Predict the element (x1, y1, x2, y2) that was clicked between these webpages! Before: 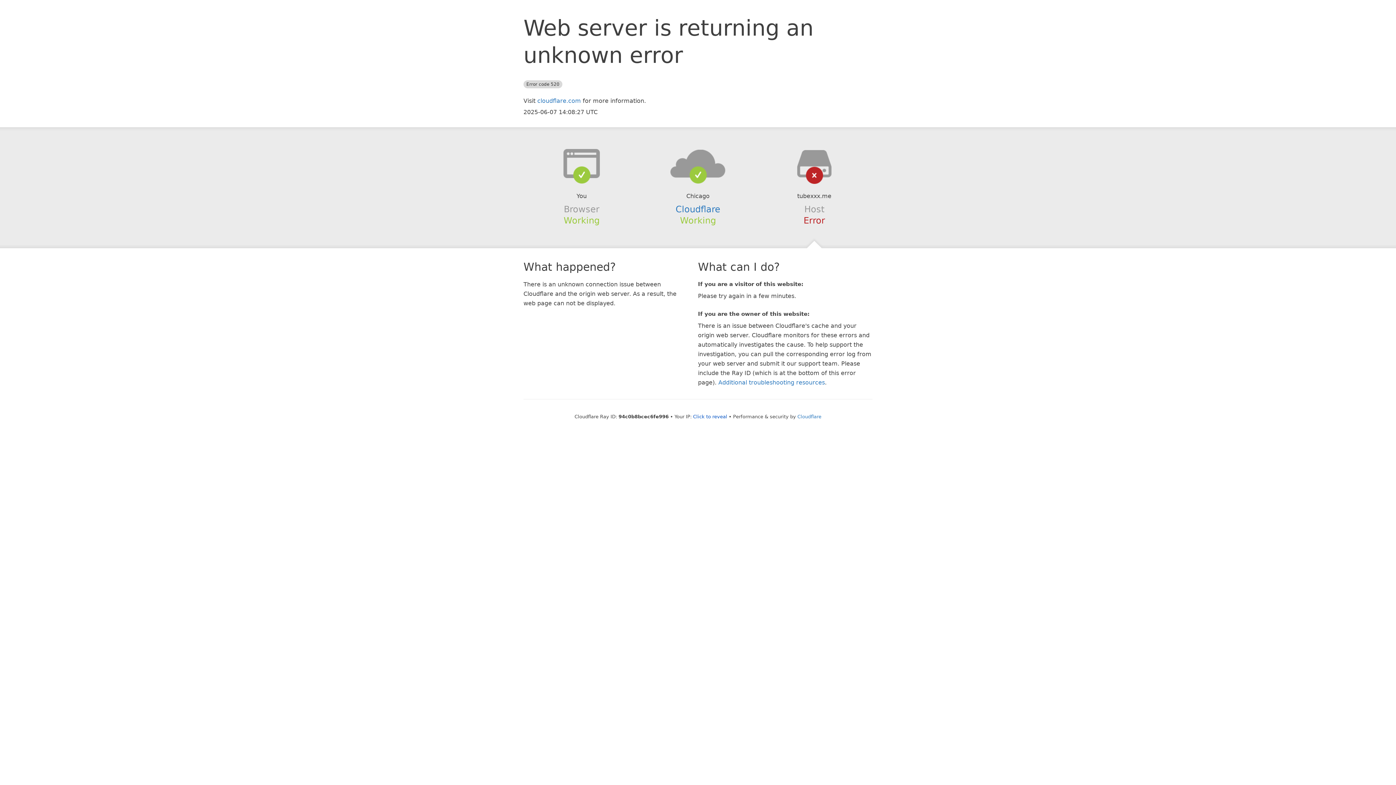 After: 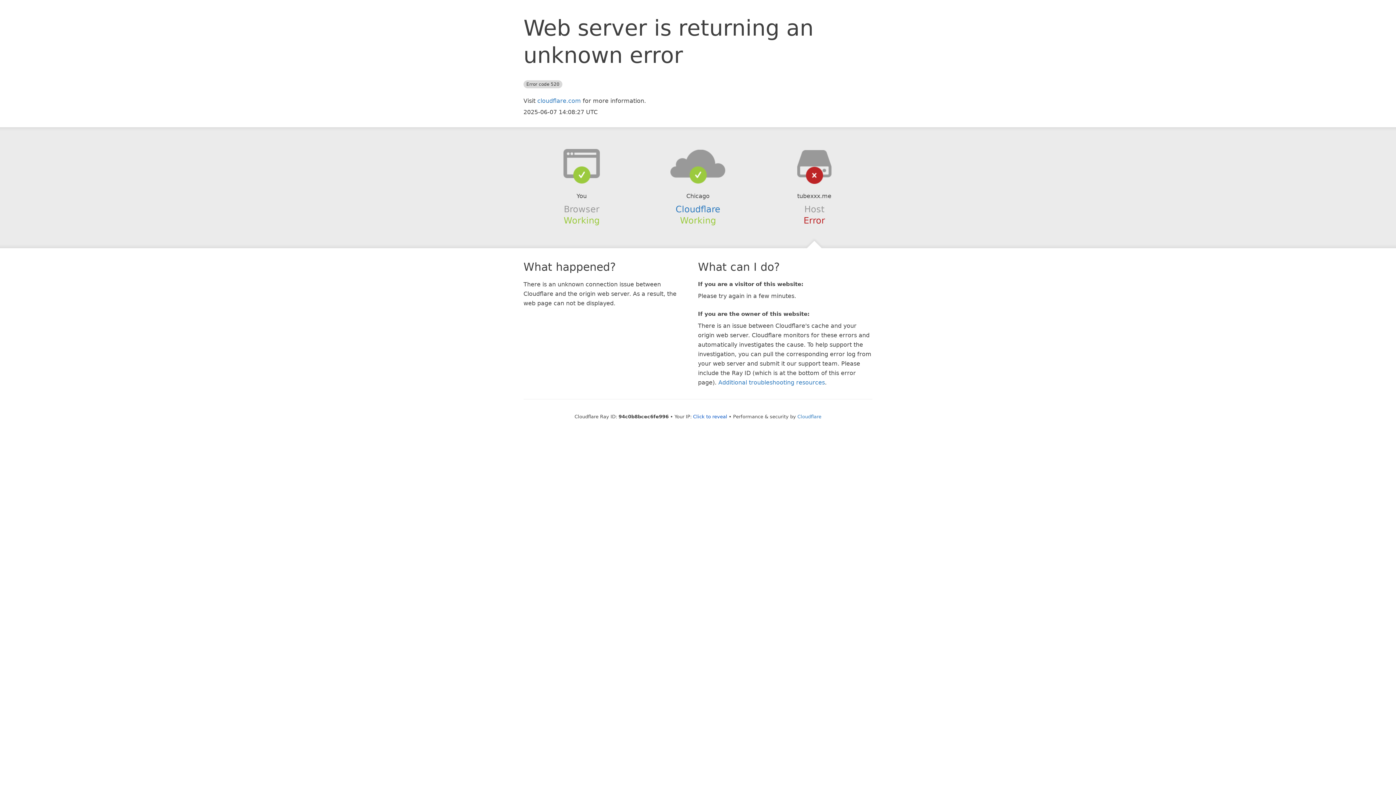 Action: bbox: (639, 148, 756, 178)